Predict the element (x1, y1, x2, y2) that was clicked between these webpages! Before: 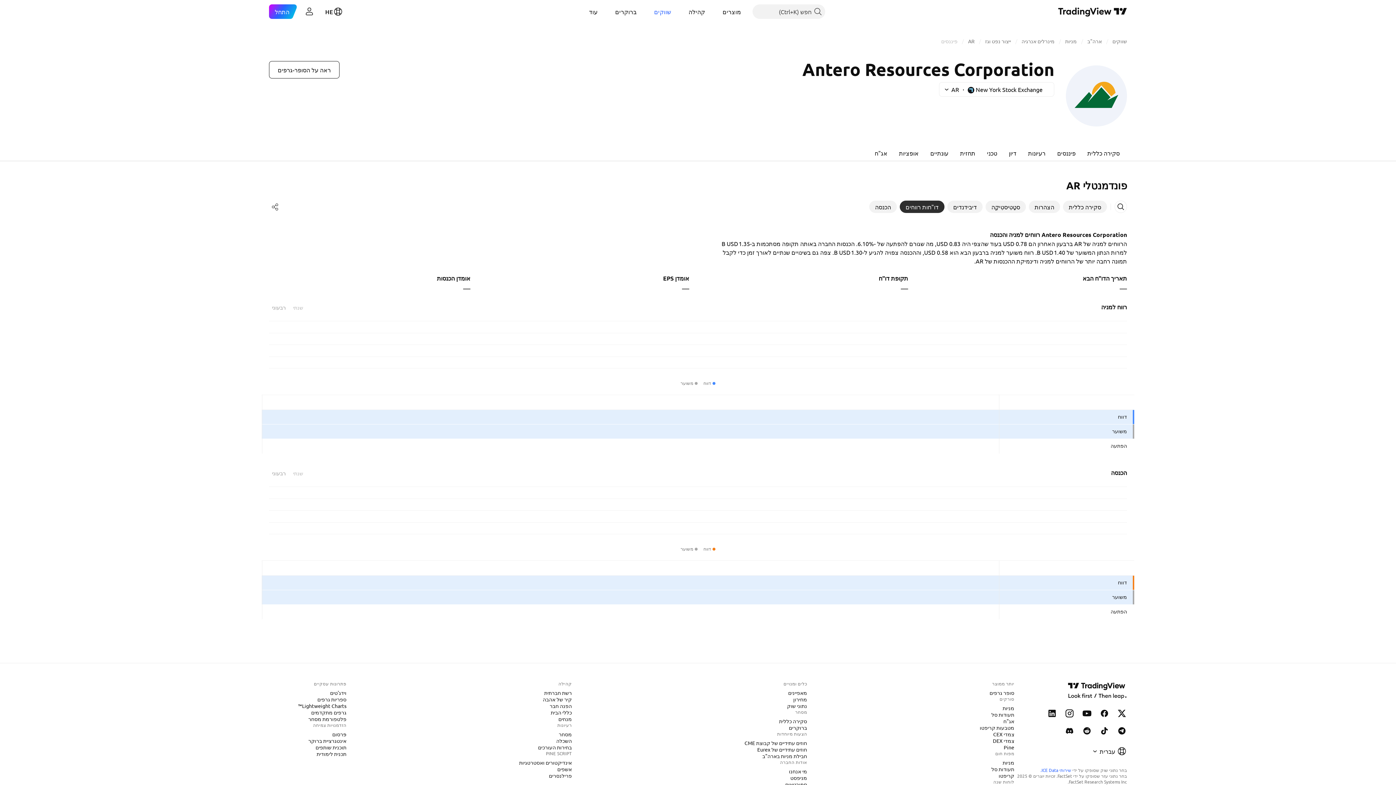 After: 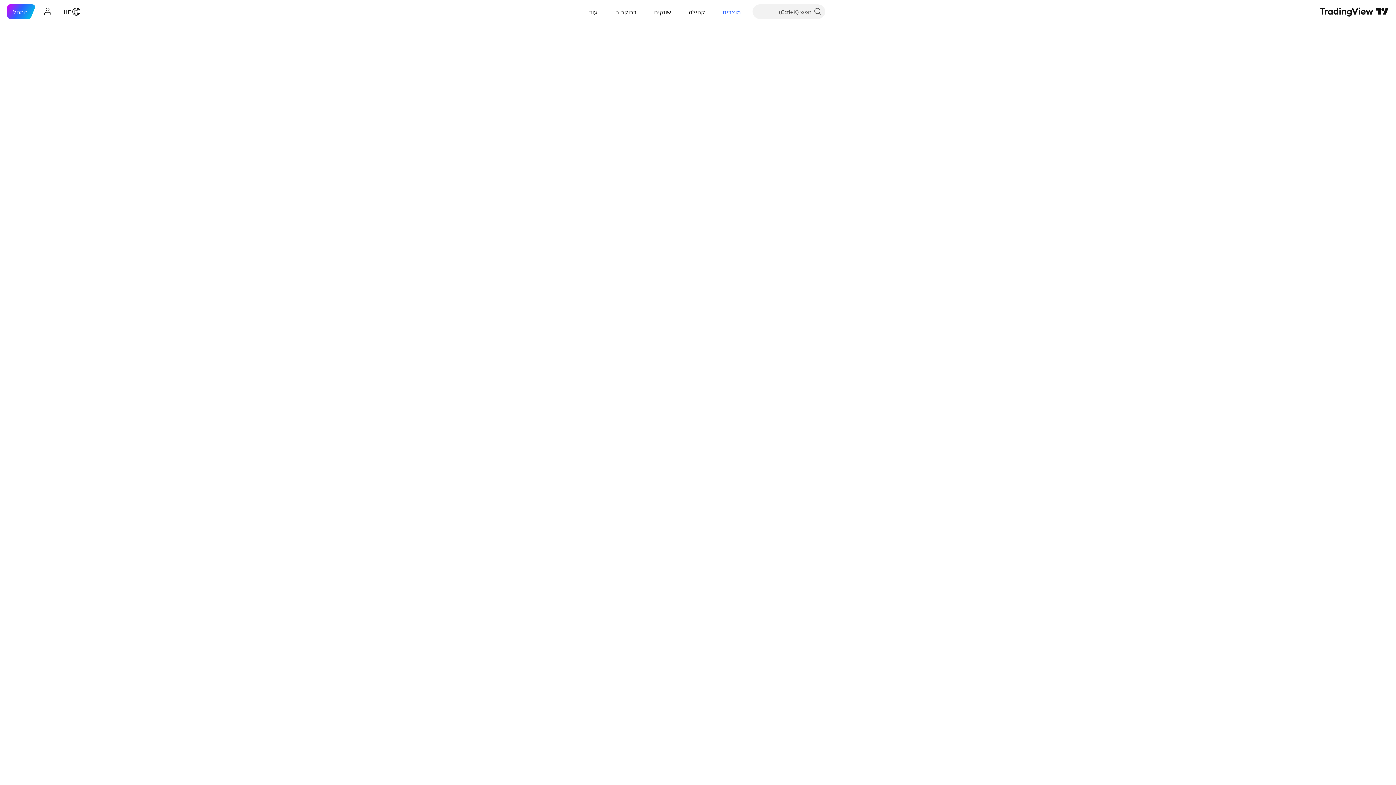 Action: bbox: (977, 724, 1017, 731) label: מטבעות קריפטו